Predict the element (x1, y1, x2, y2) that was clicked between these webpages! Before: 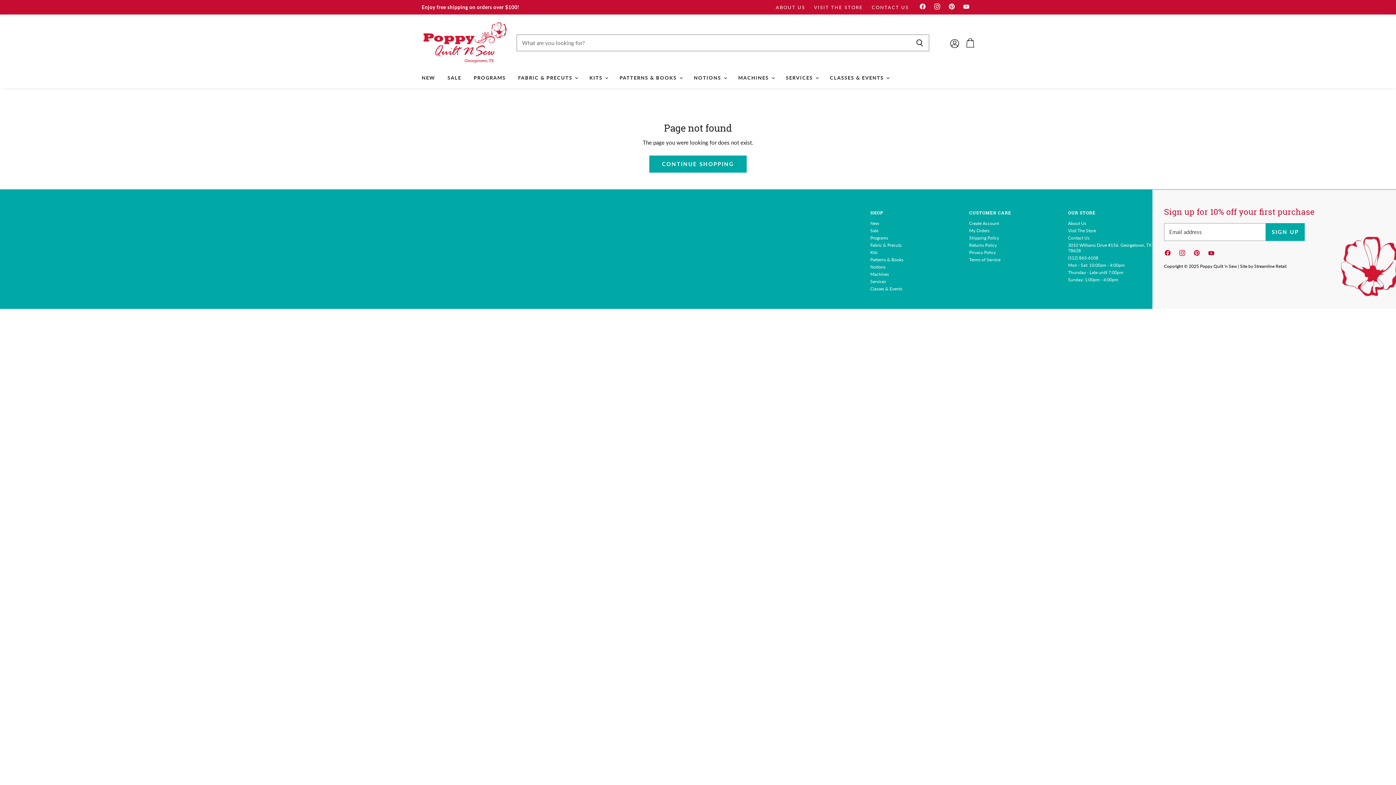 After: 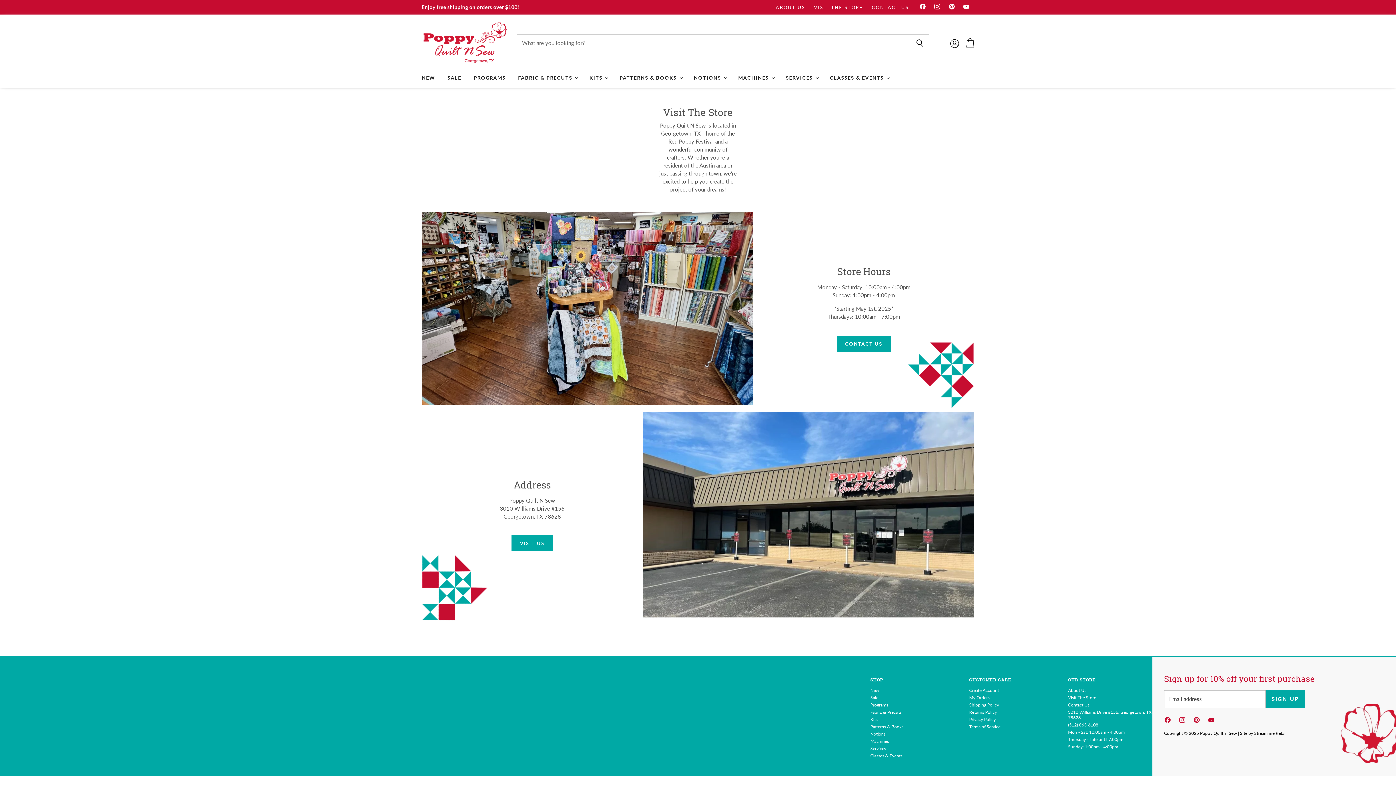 Action: bbox: (814, 4, 863, 9) label: VISIT THE STORE